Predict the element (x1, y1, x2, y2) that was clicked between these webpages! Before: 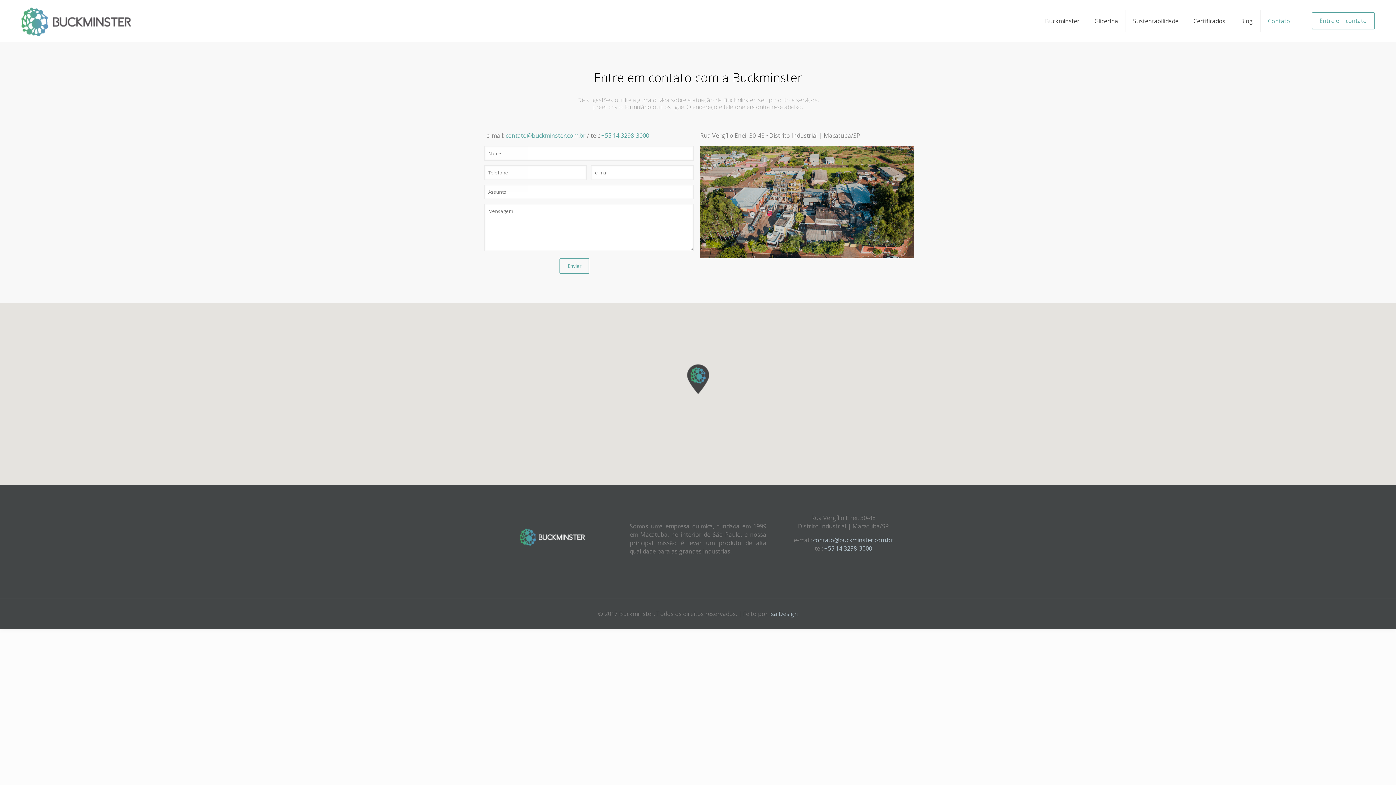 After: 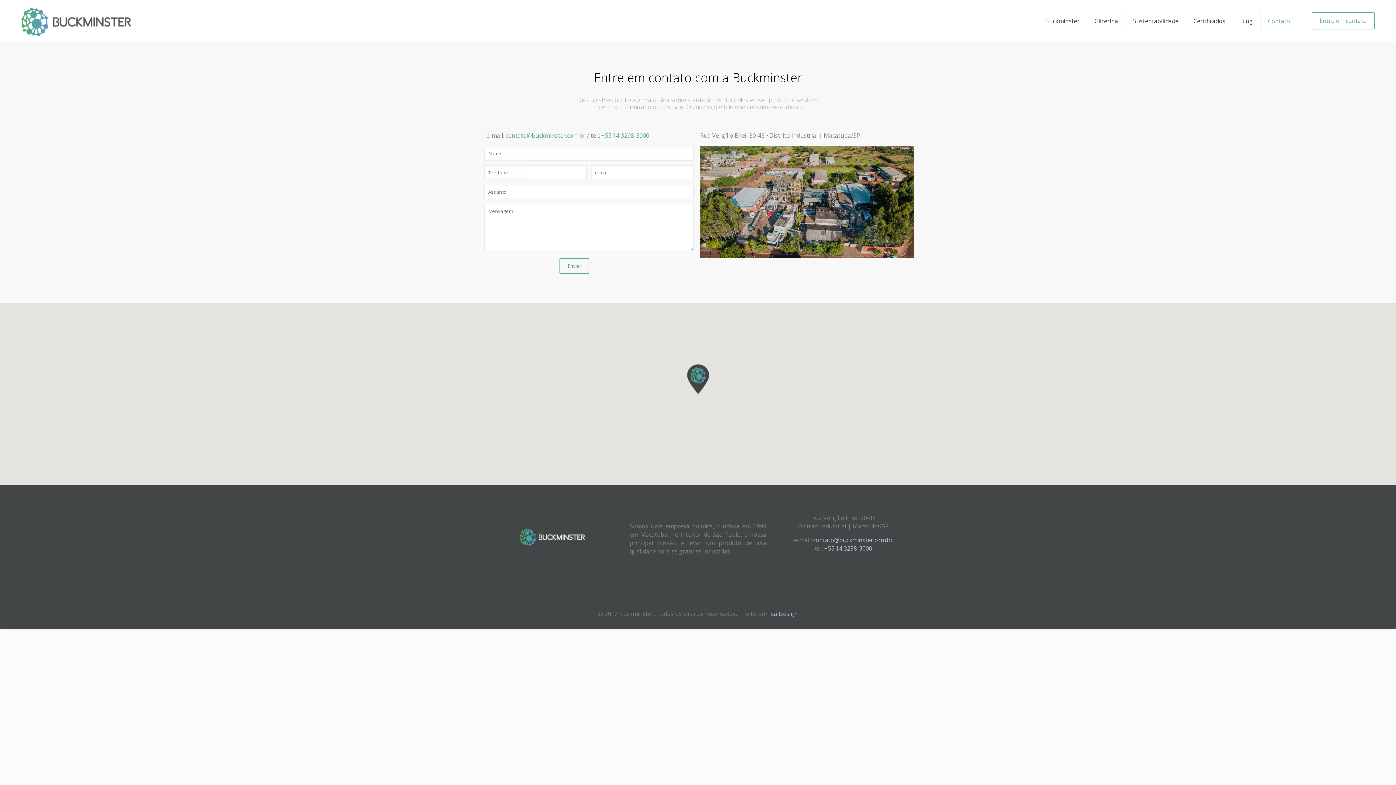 Action: bbox: (824, 544, 872, 552) label: +55 14 3298-3000